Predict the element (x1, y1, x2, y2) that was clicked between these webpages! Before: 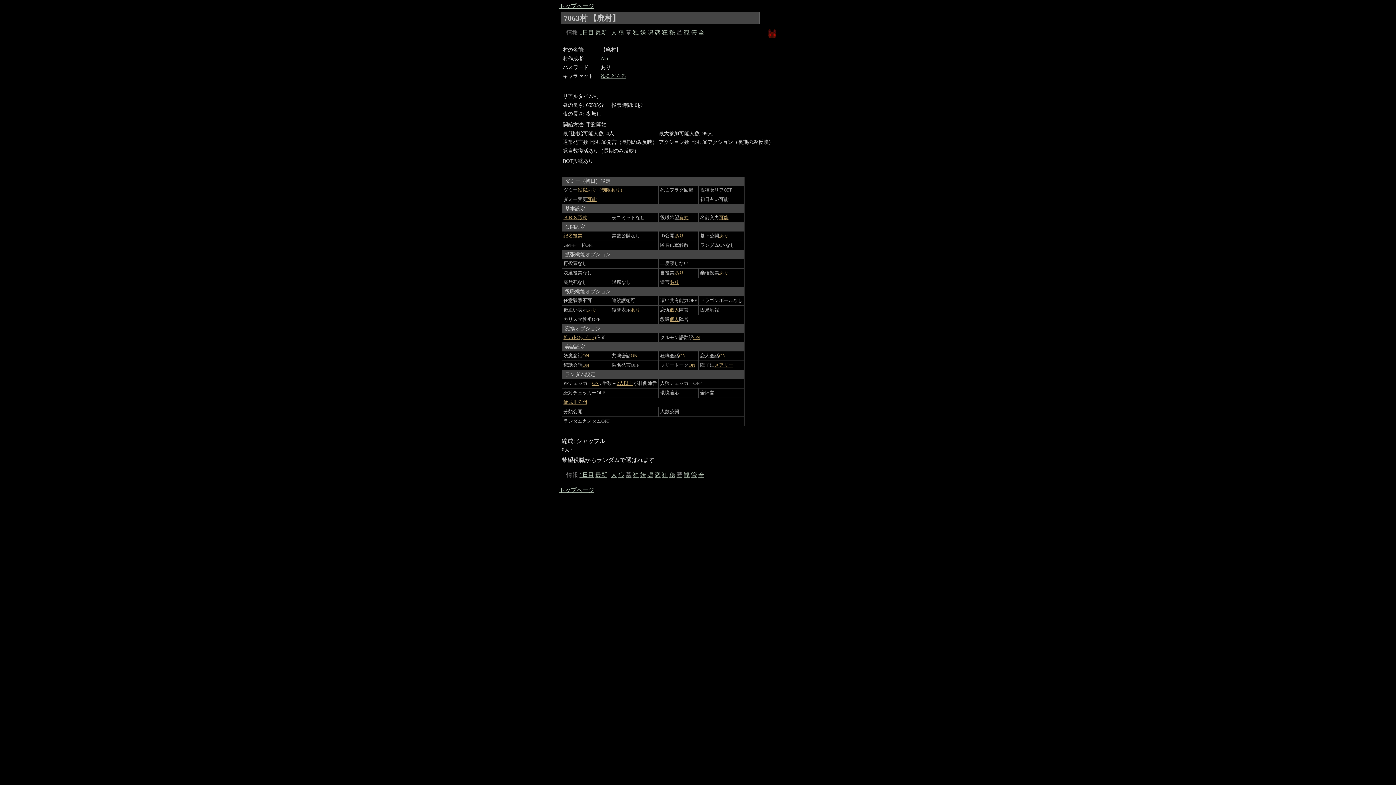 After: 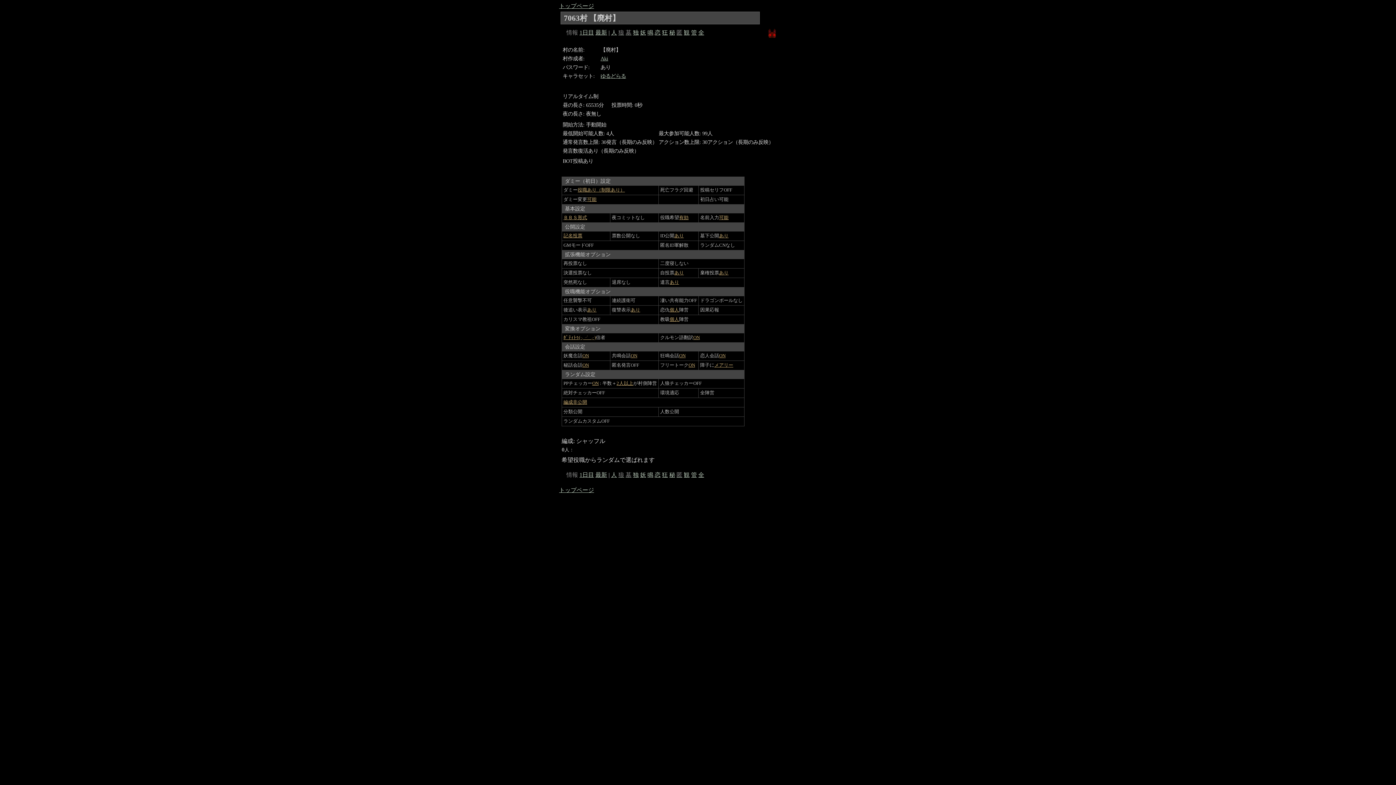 Action: bbox: (618, 472, 624, 478) label: 狼